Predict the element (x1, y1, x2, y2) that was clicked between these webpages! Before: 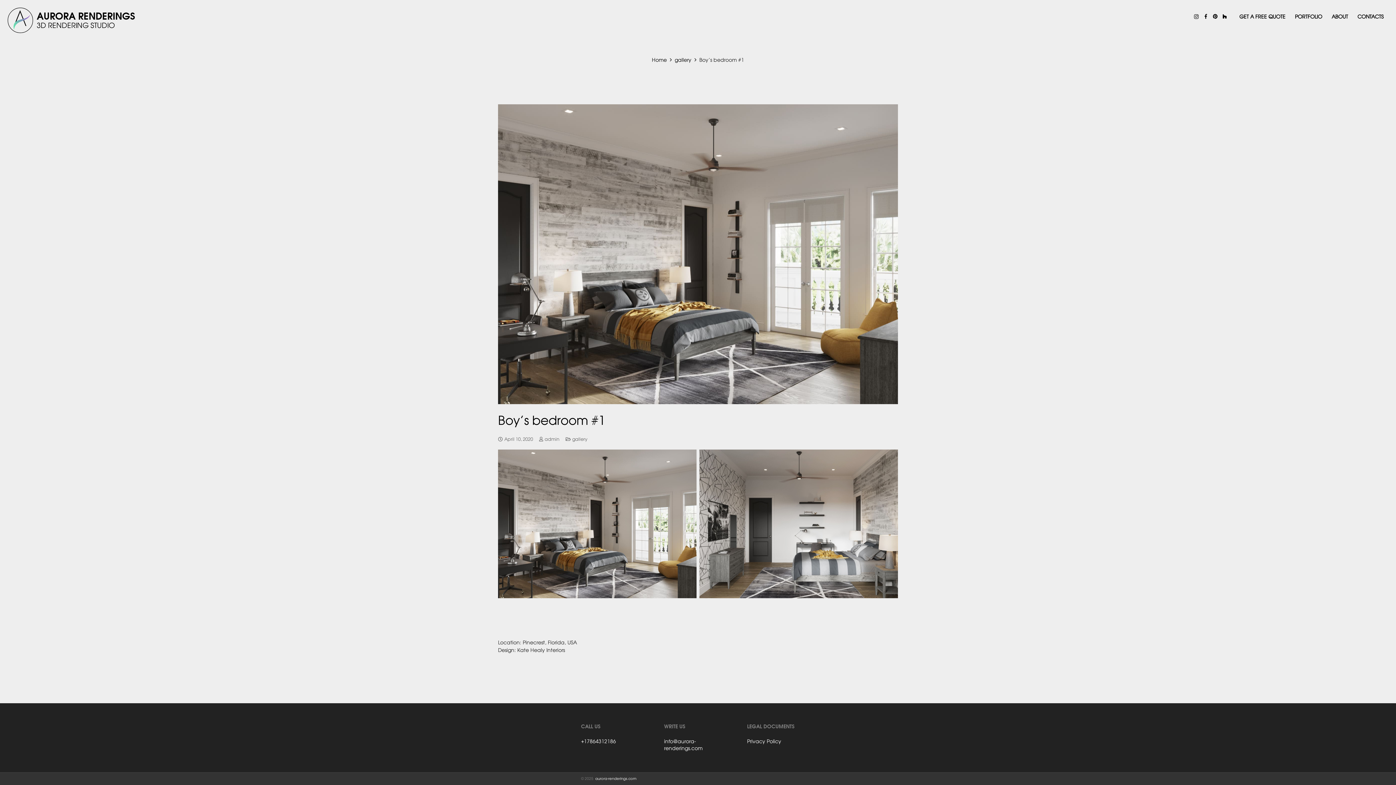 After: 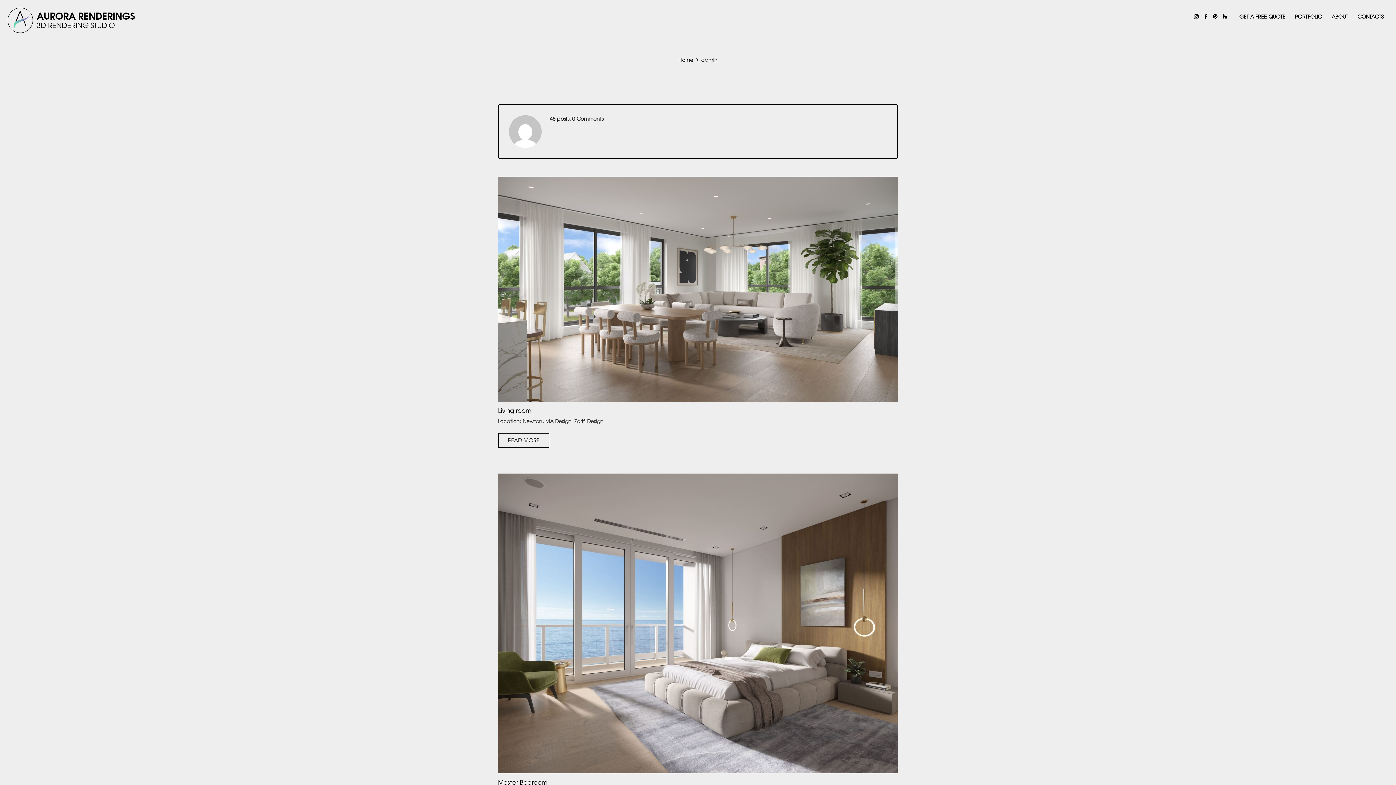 Action: label: admin bbox: (544, 436, 559, 442)